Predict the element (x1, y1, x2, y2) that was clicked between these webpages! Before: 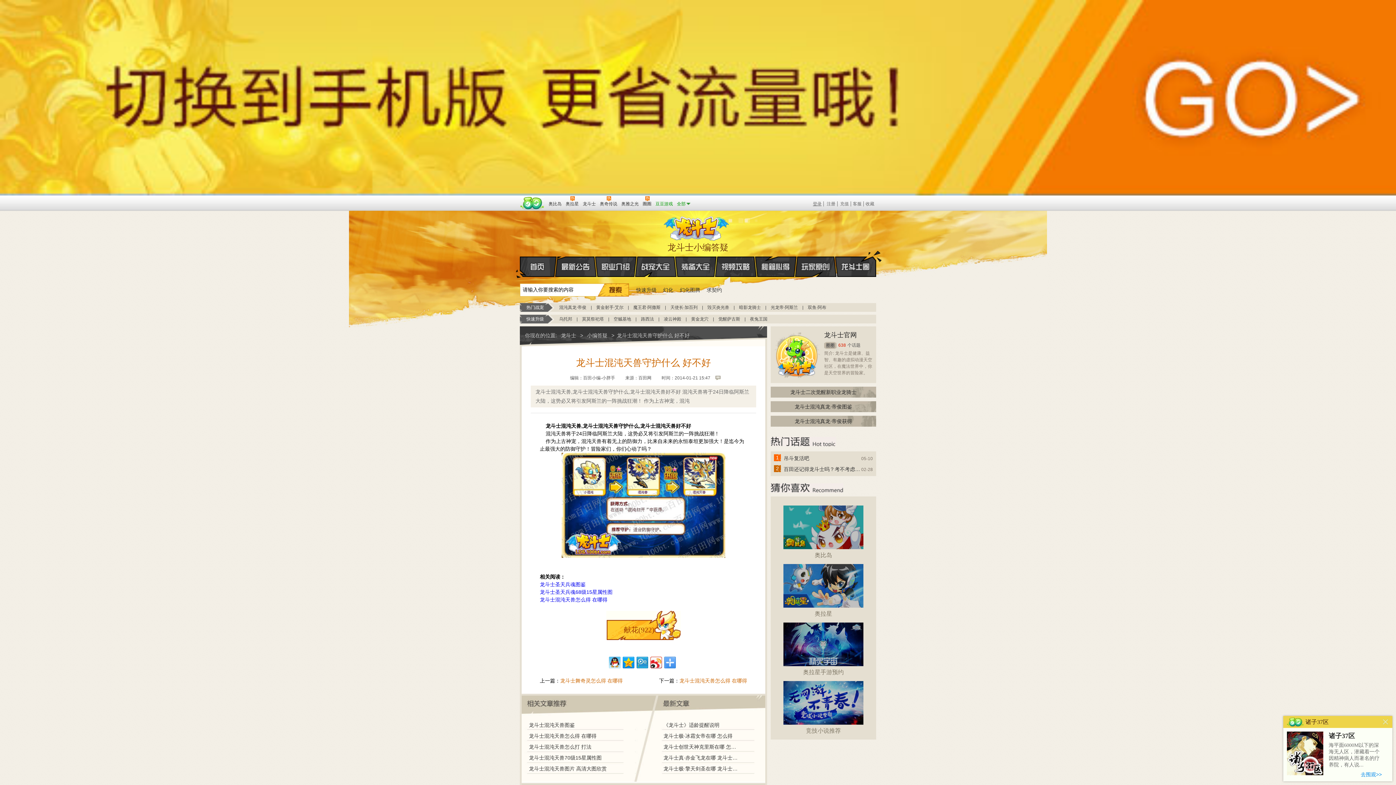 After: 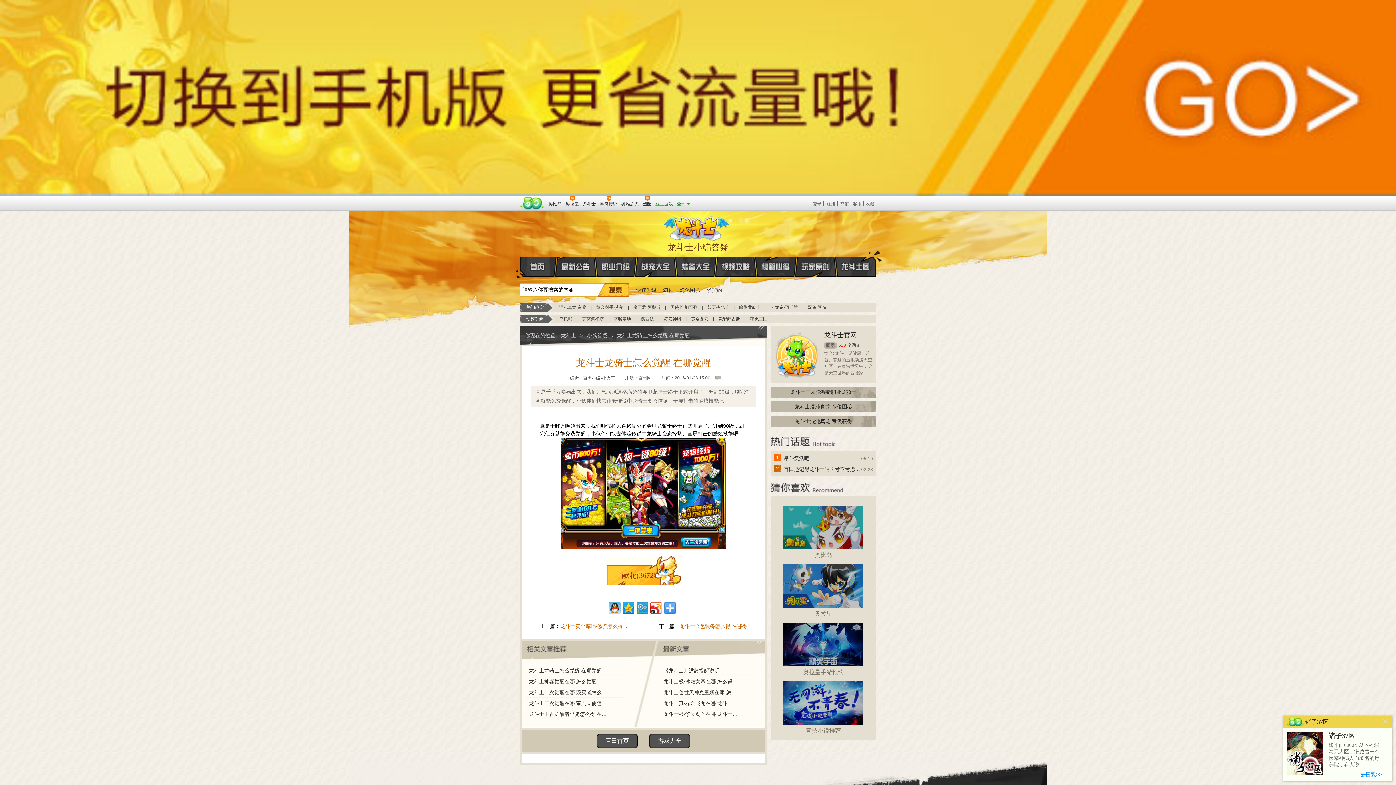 Action: bbox: (770, 387, 876, 397) label: 龙斗士二次觉醒新职业龙骑士